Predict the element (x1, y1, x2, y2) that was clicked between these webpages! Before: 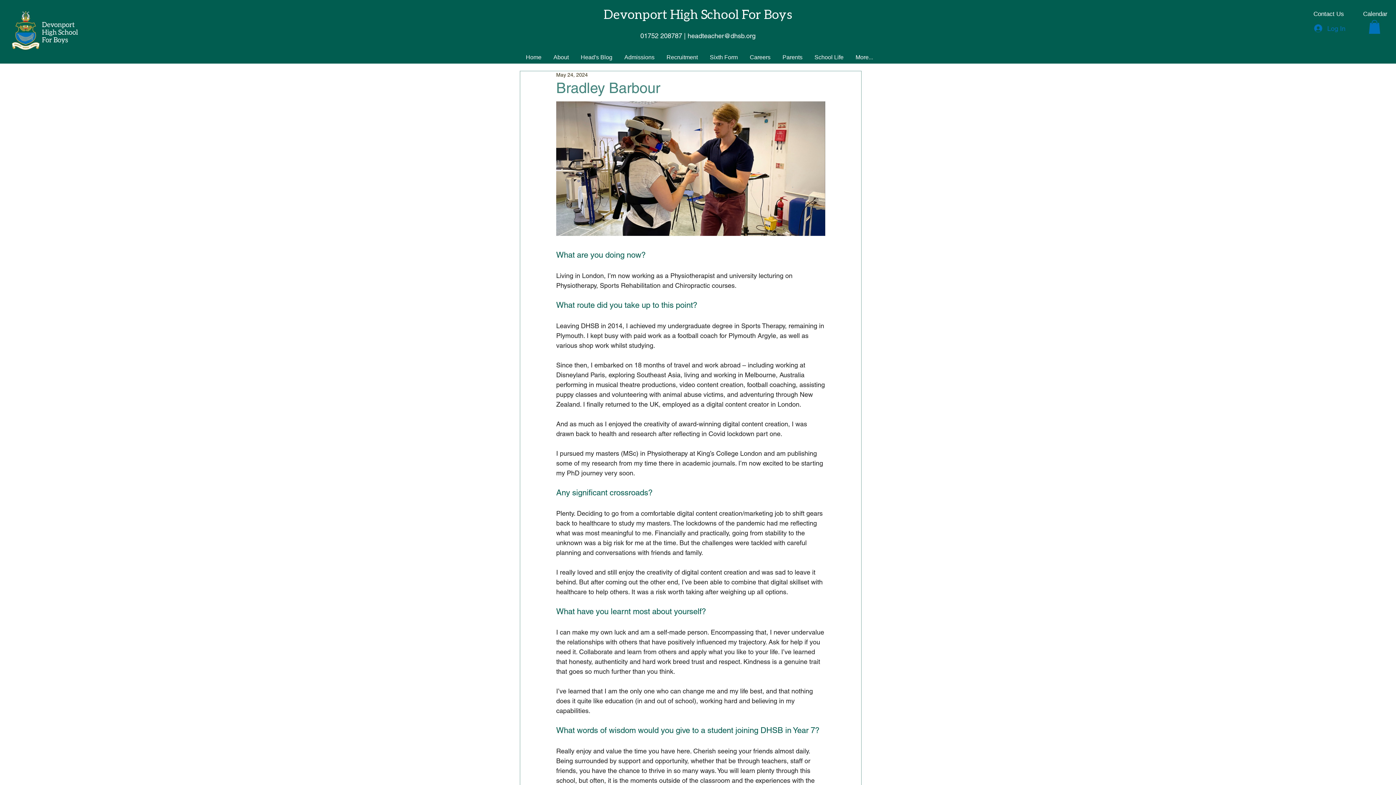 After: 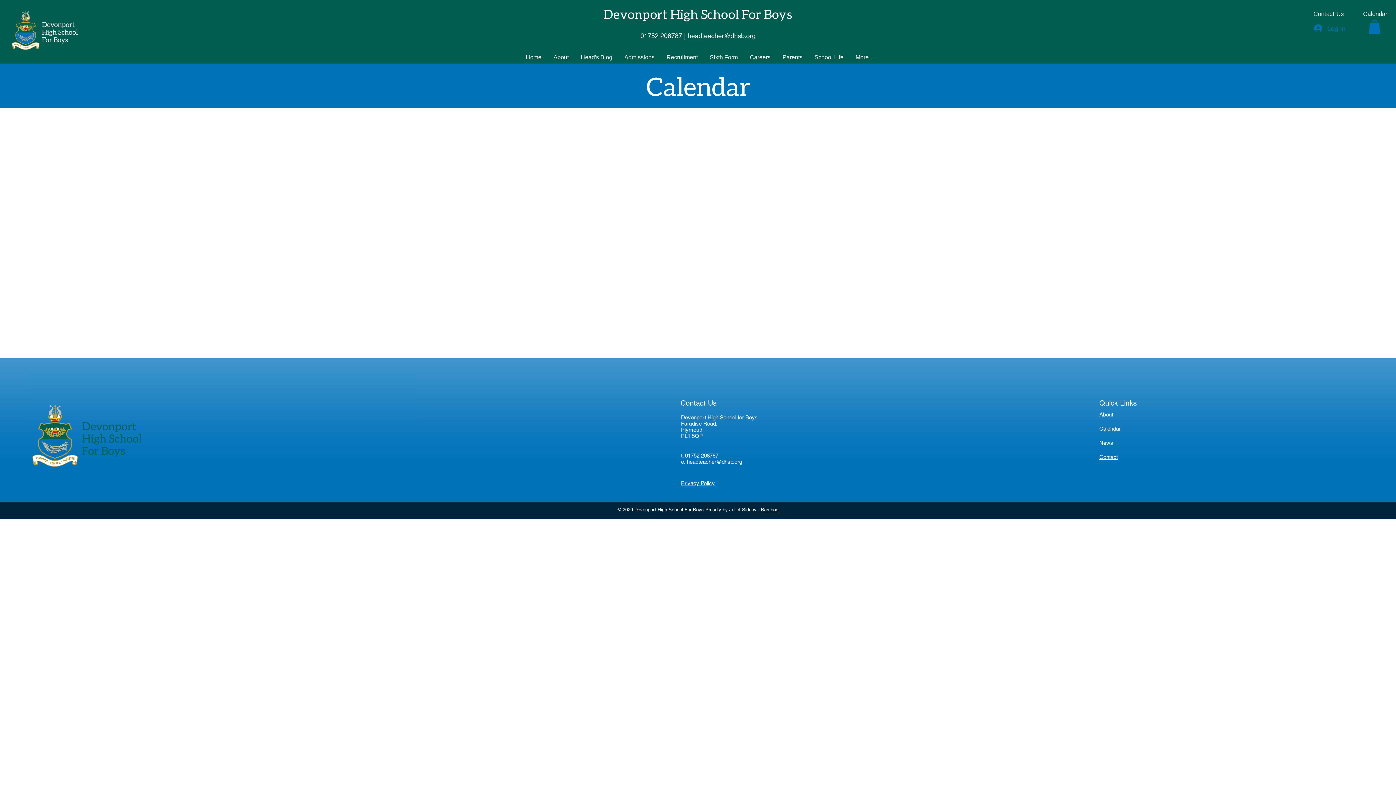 Action: bbox: (1357, 6, 1393, 21) label: Calendar